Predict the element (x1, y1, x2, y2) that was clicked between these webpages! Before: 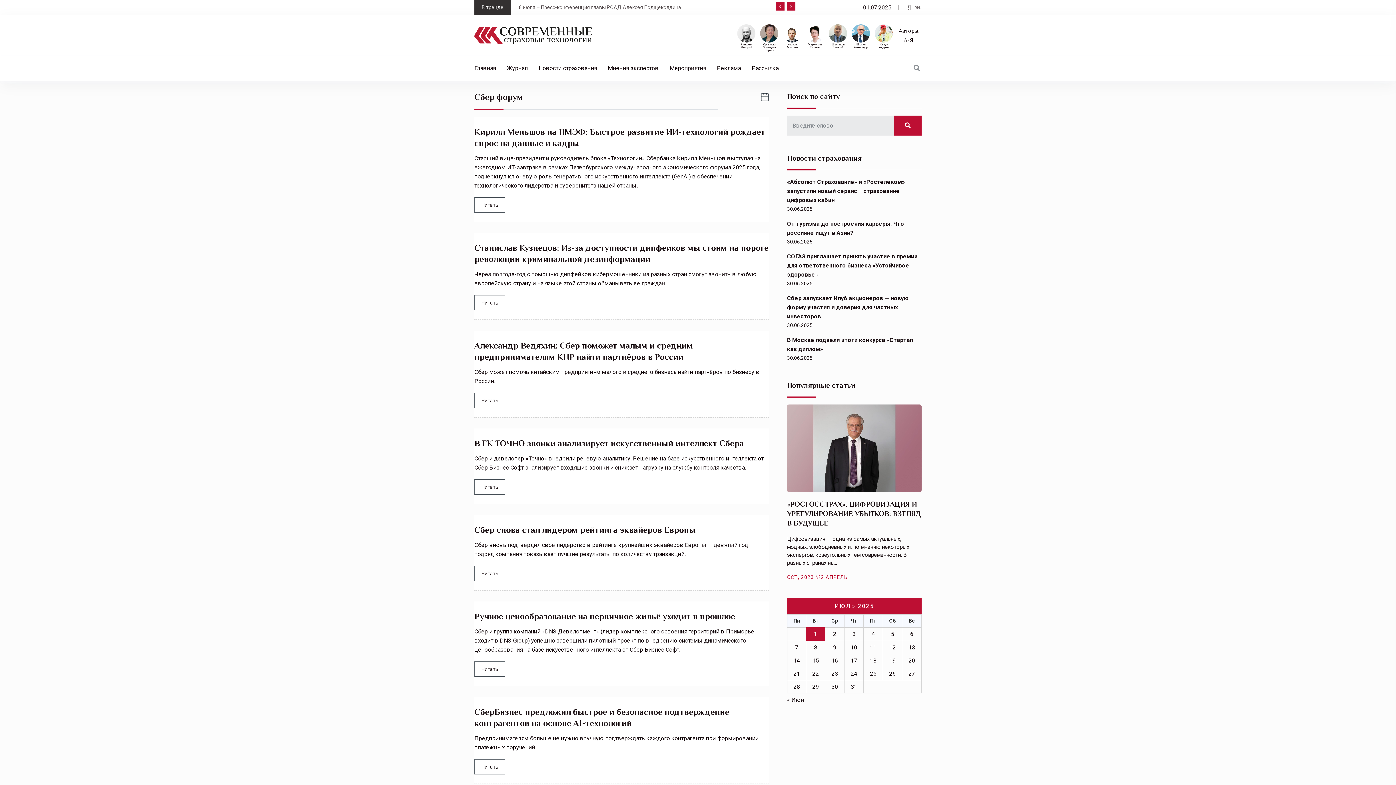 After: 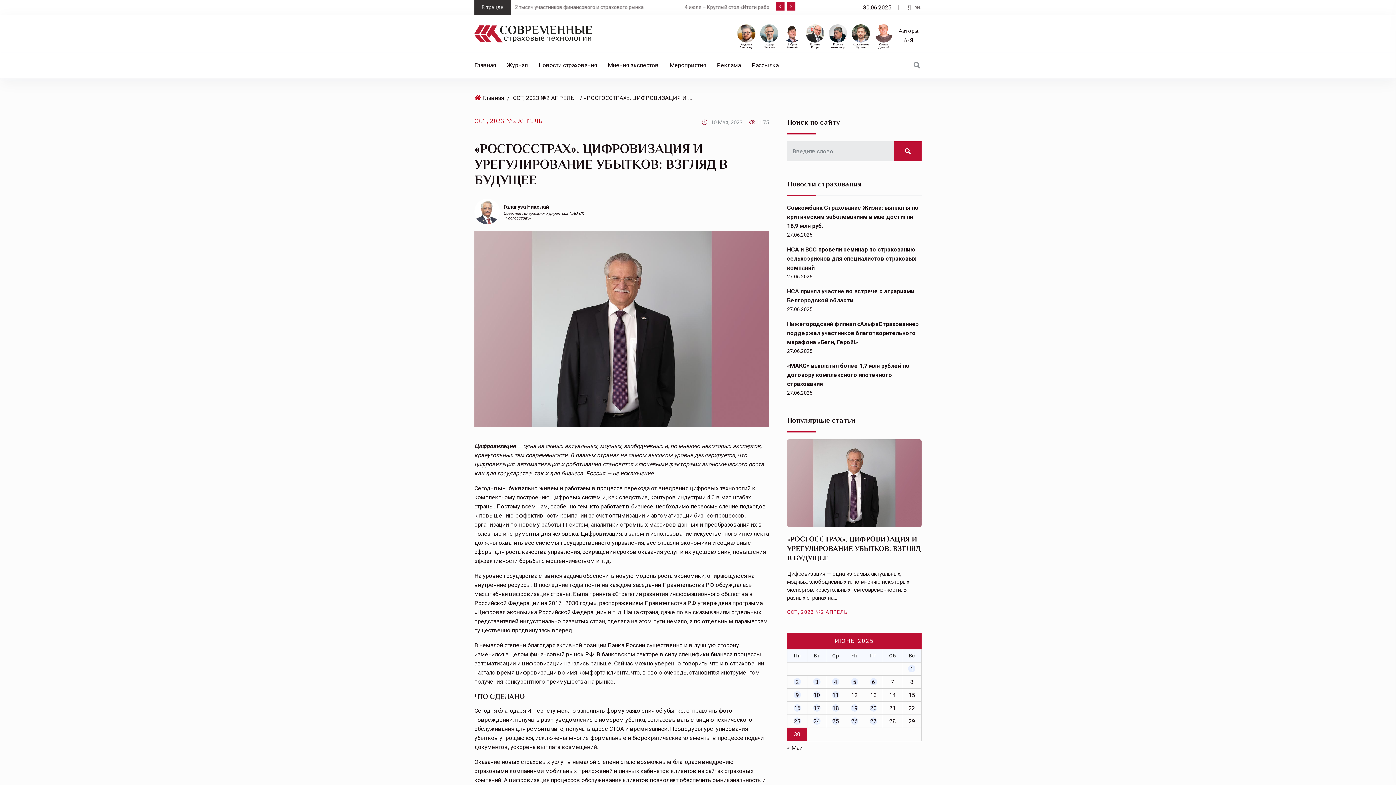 Action: bbox: (787, 444, 921, 451)